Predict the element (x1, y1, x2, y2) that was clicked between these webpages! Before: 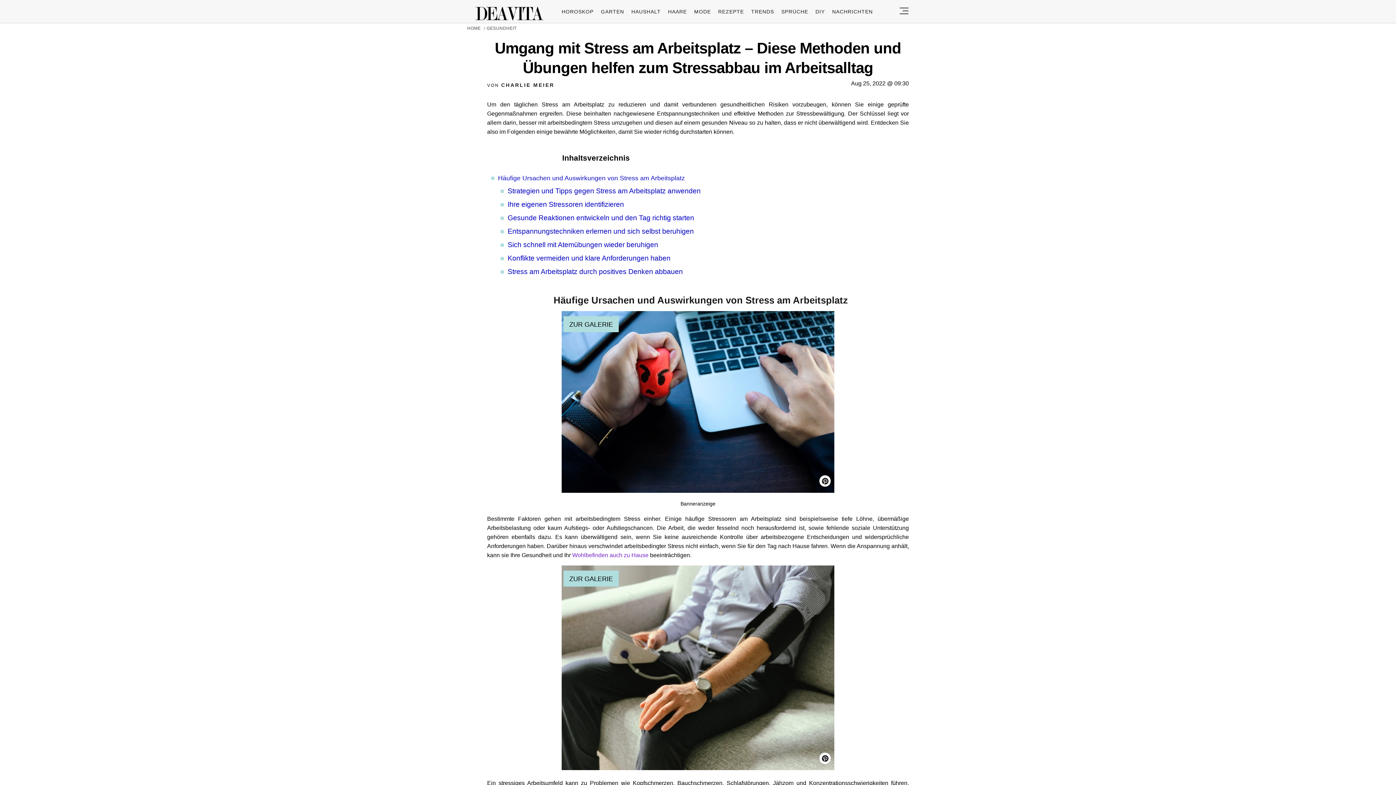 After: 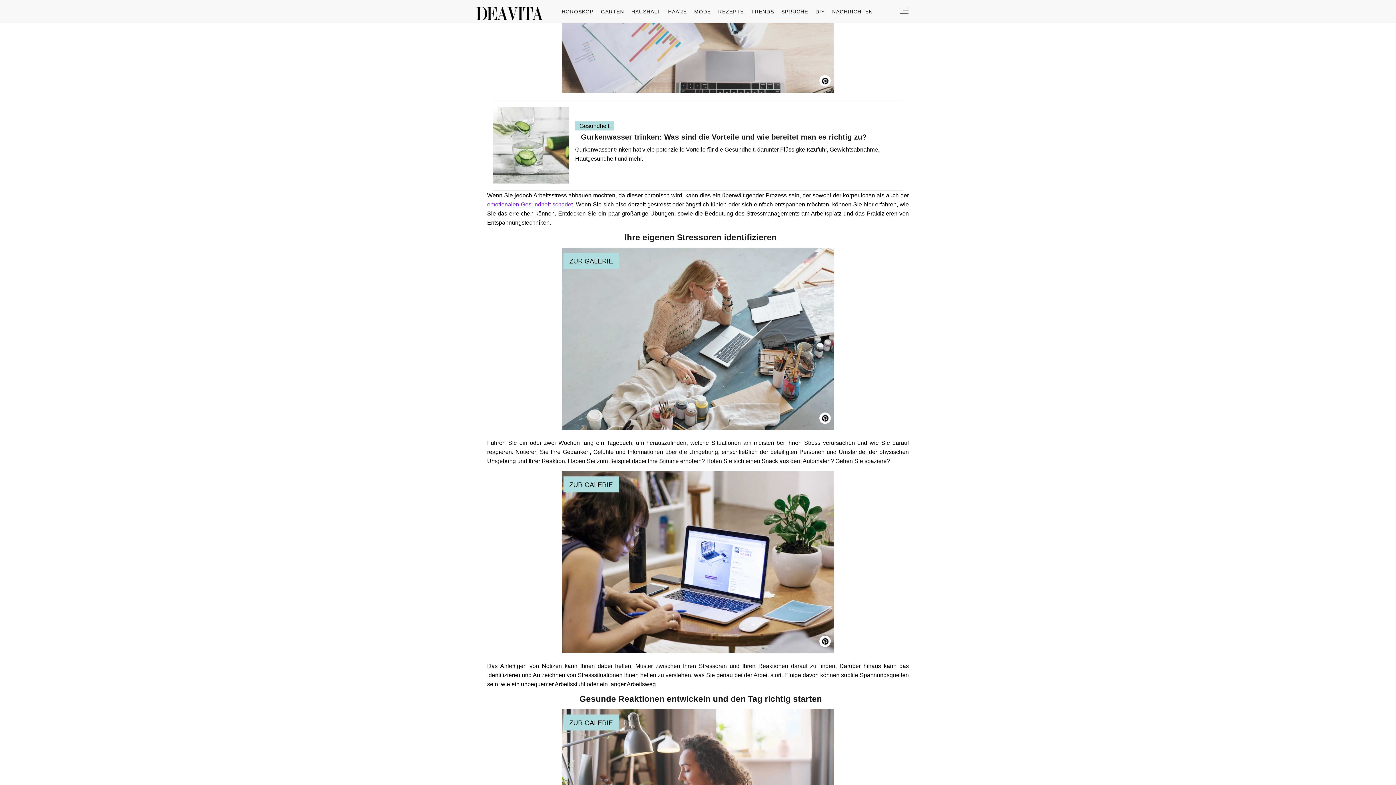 Action: label: Ihre eigenen Stressoren identifizieren bbox: (507, 200, 624, 208)